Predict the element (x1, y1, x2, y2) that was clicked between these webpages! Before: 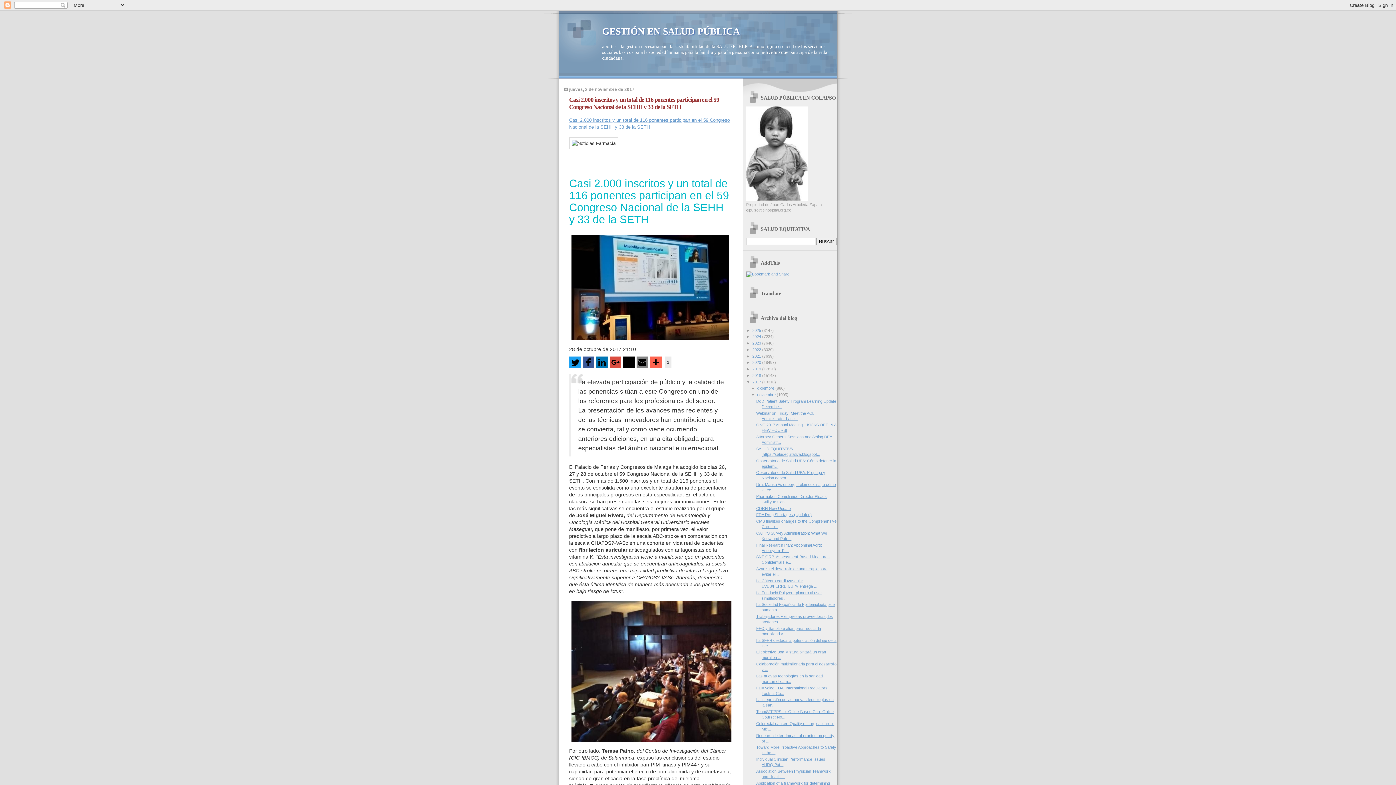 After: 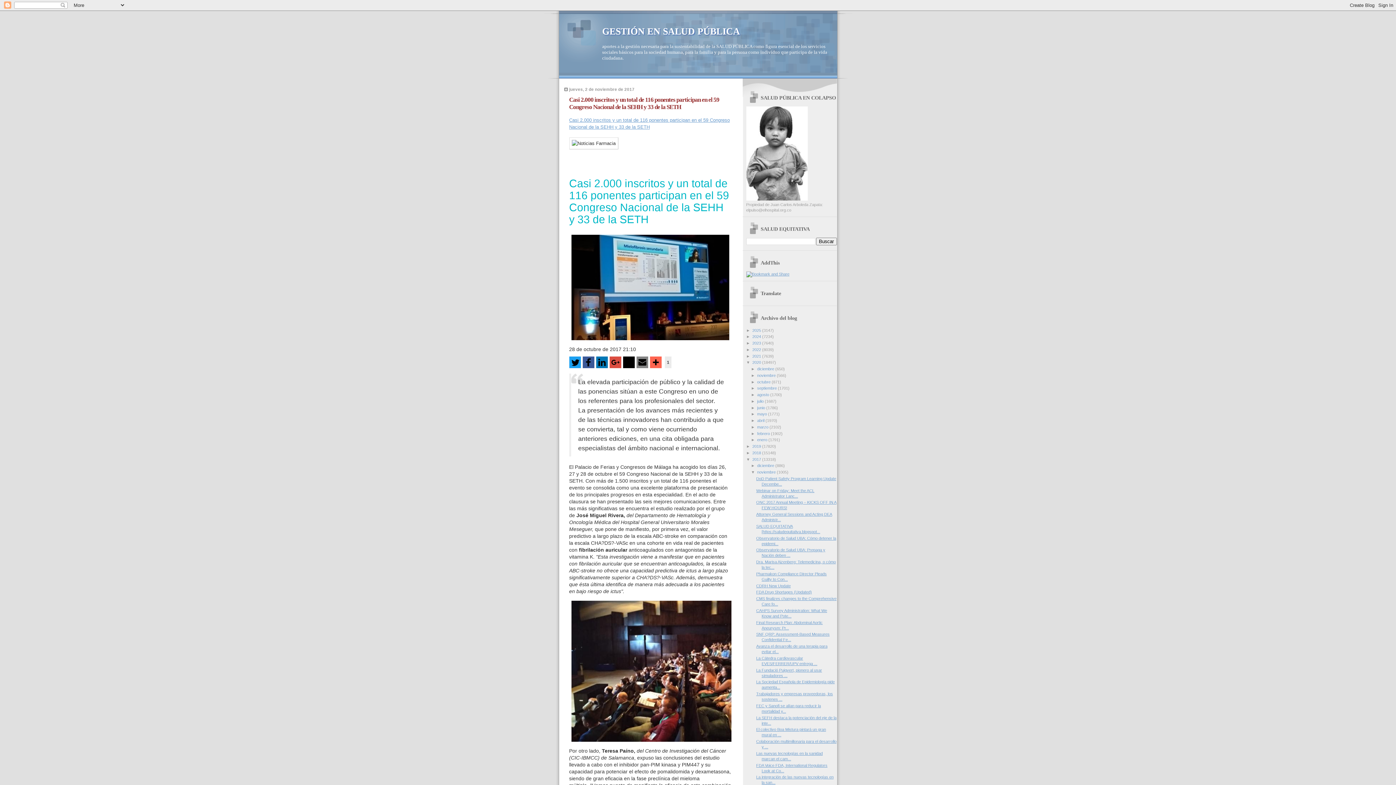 Action: bbox: (746, 360, 752, 364) label: ►  